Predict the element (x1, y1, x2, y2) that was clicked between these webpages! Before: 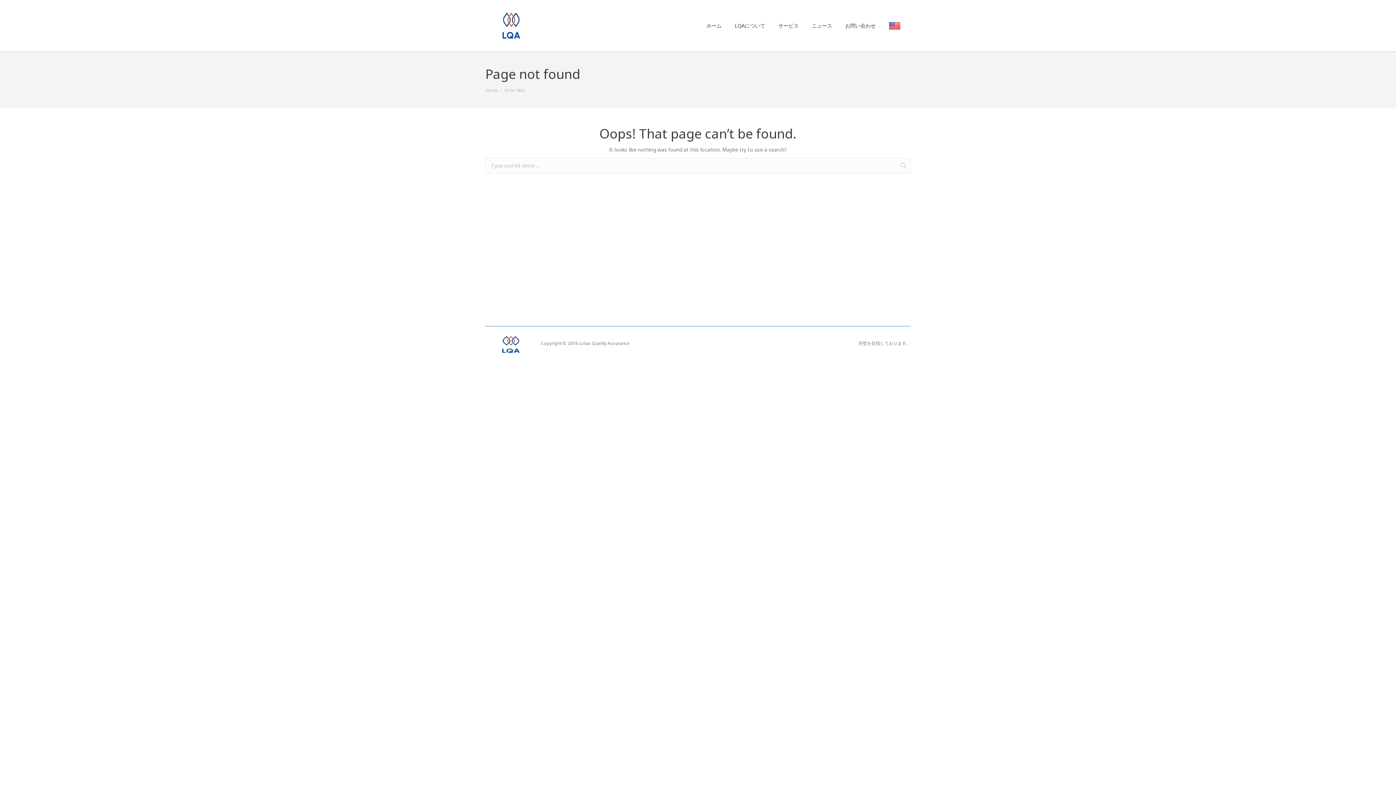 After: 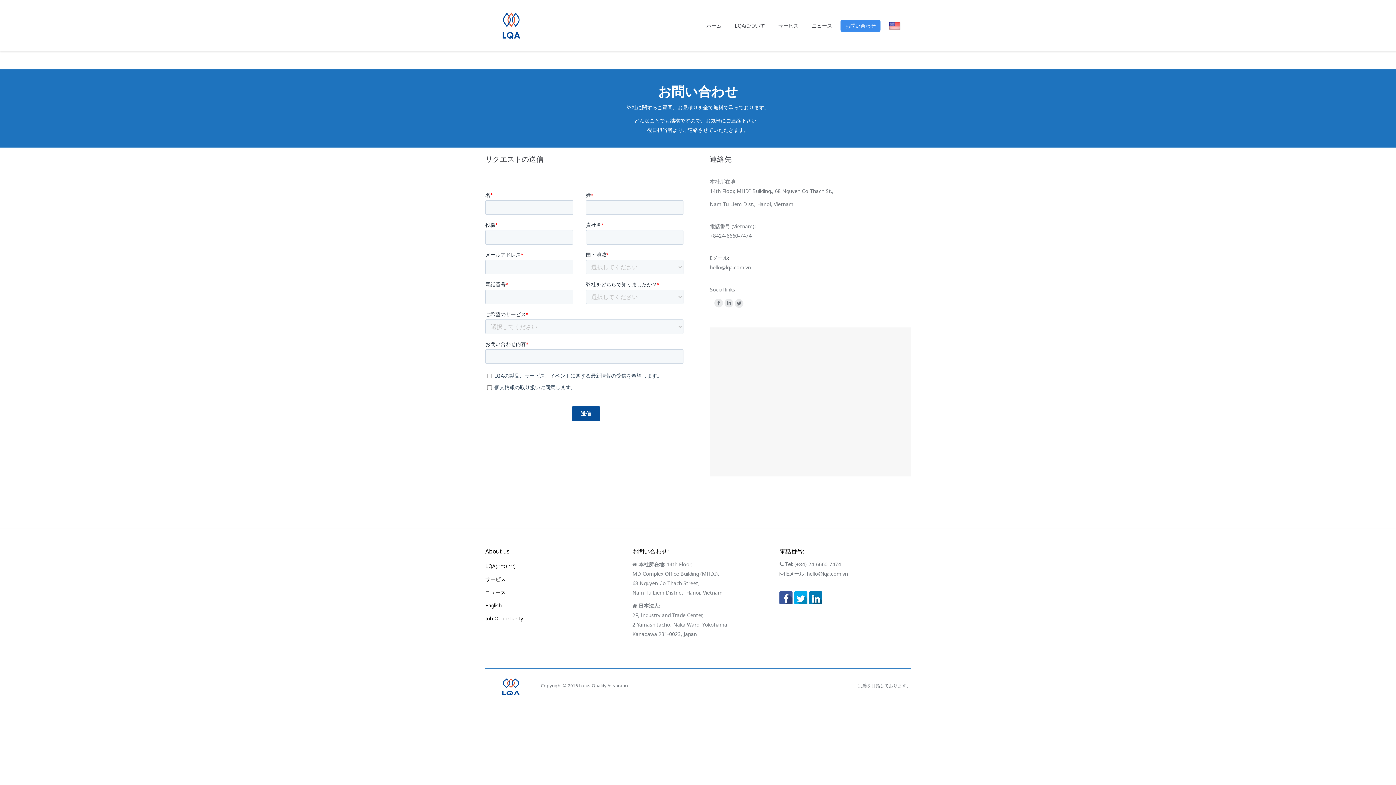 Action: bbox: (840, 19, 880, 31) label: お問い合わせ